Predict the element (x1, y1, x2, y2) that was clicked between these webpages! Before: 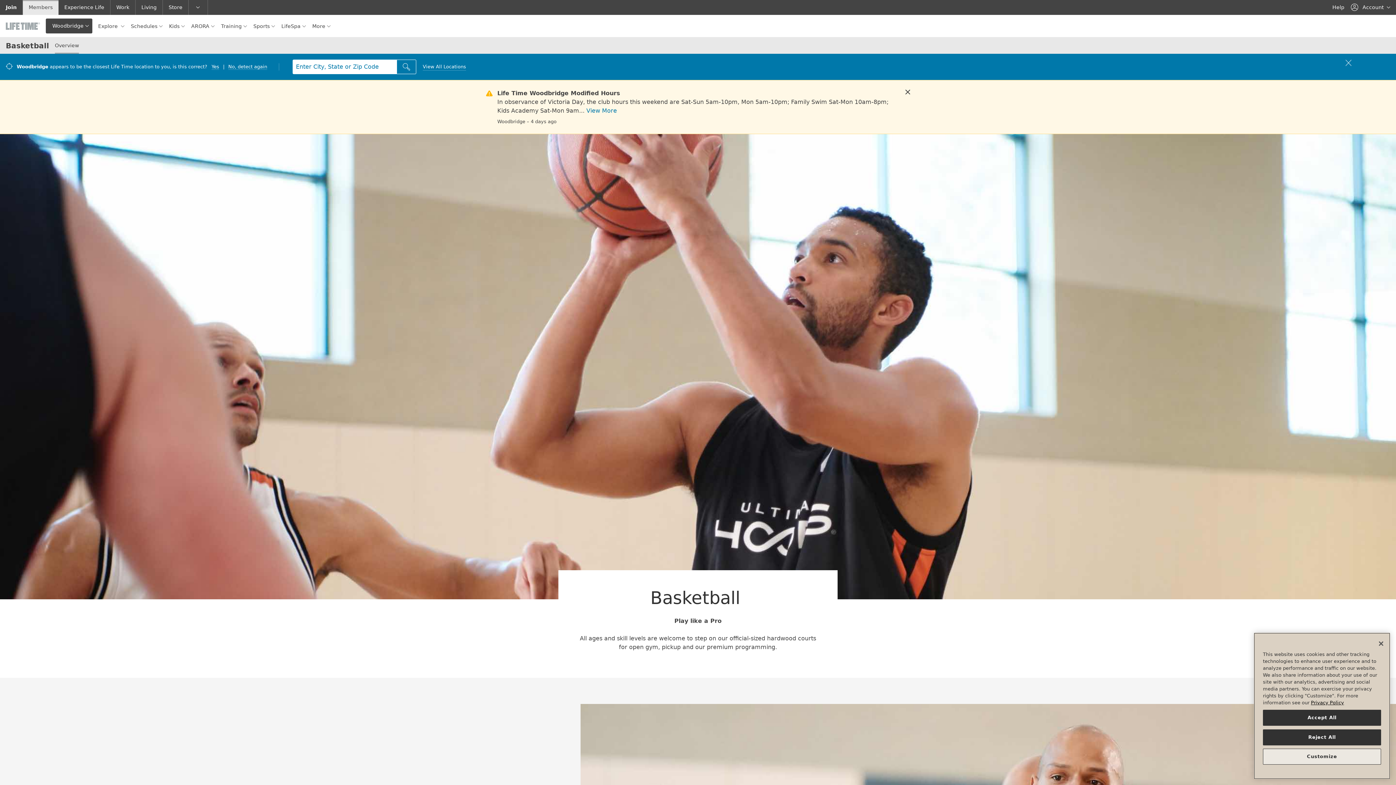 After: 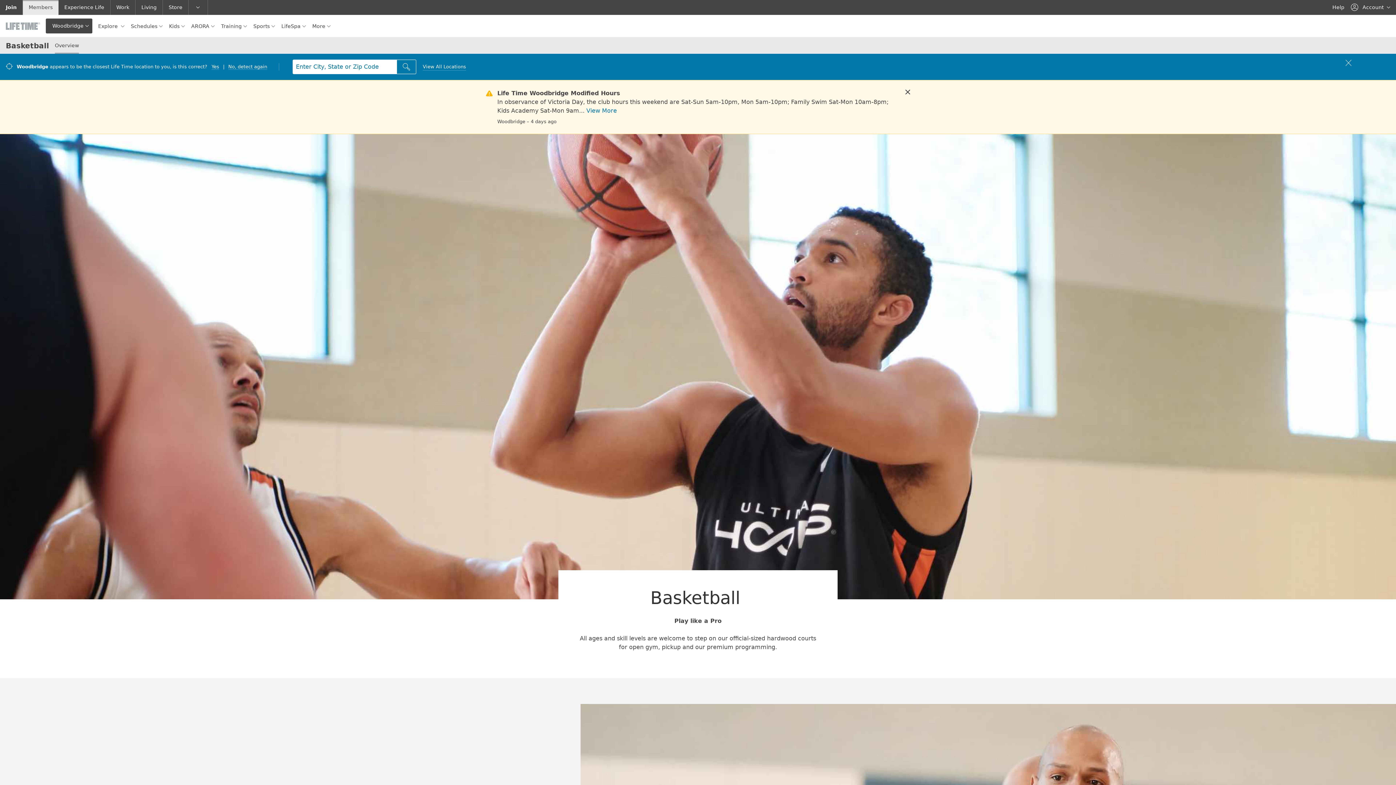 Action: label: Close bbox: (1373, 636, 1389, 652)